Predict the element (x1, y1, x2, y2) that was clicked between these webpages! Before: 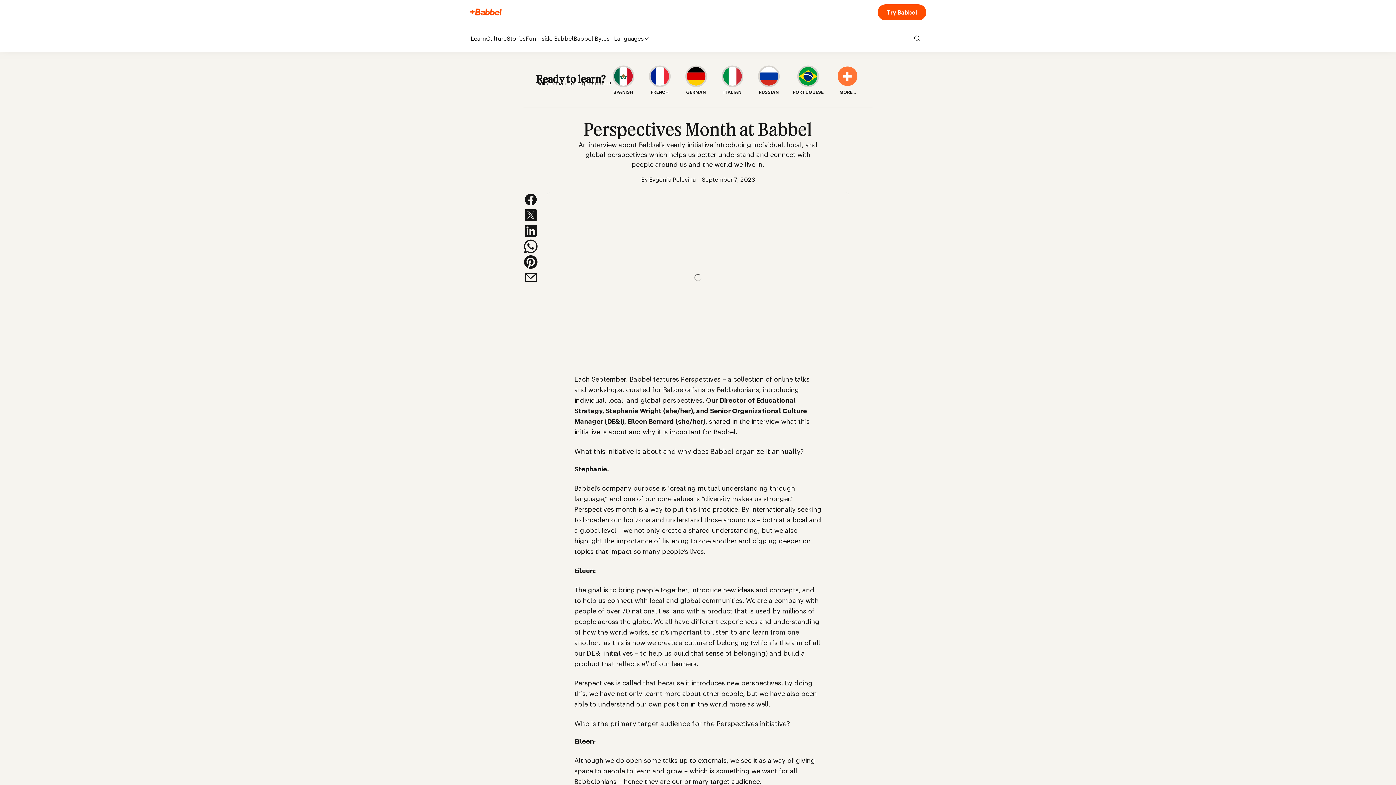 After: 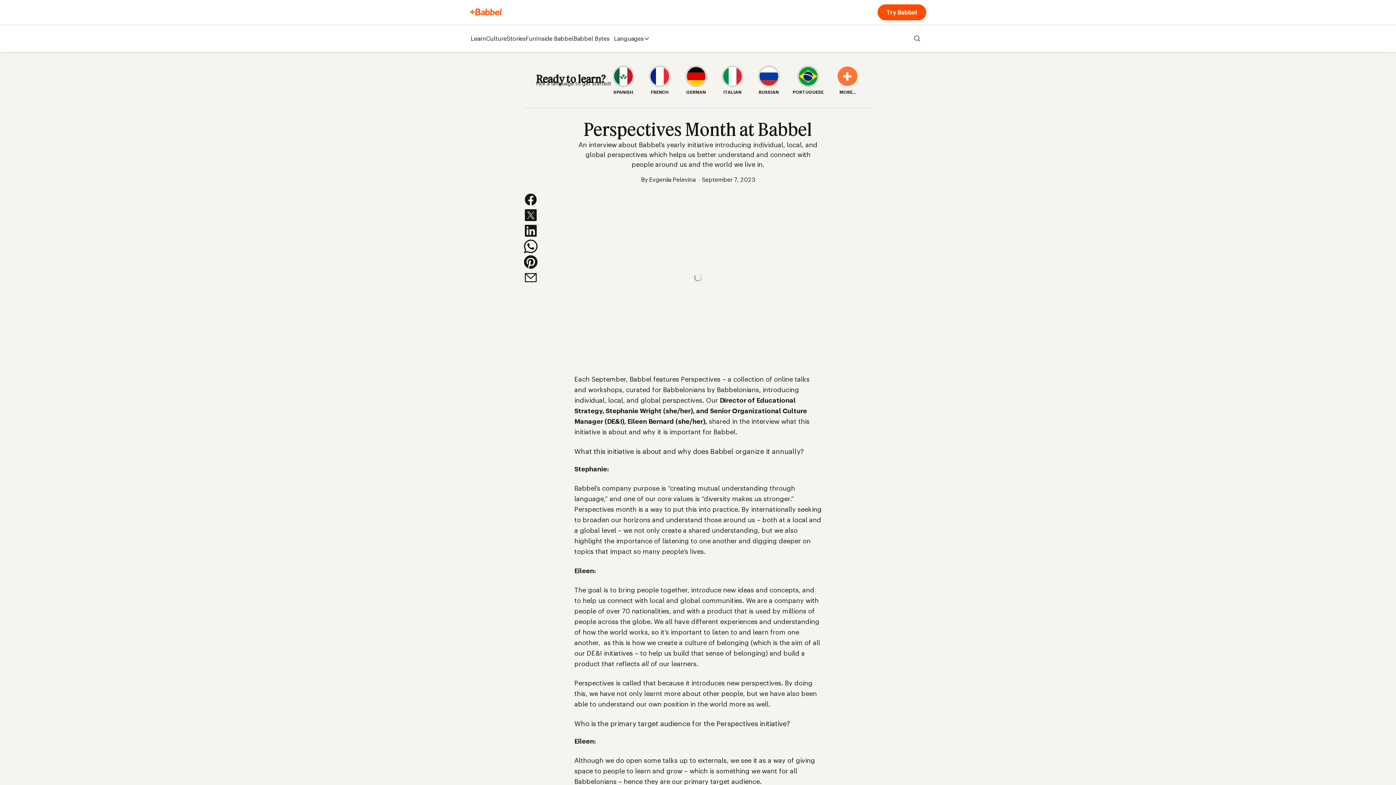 Action: label: Share on Twitter bbox: (523, 217, 538, 223)